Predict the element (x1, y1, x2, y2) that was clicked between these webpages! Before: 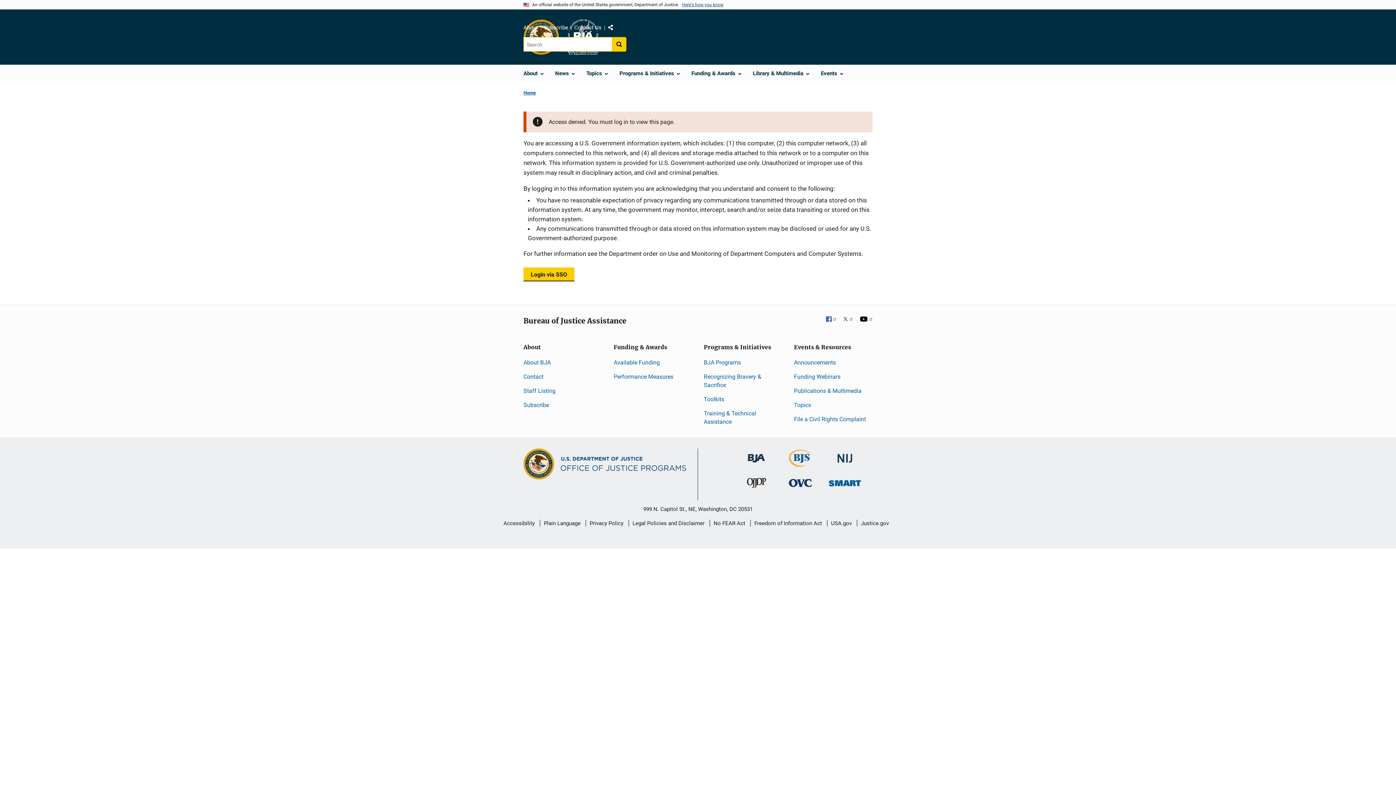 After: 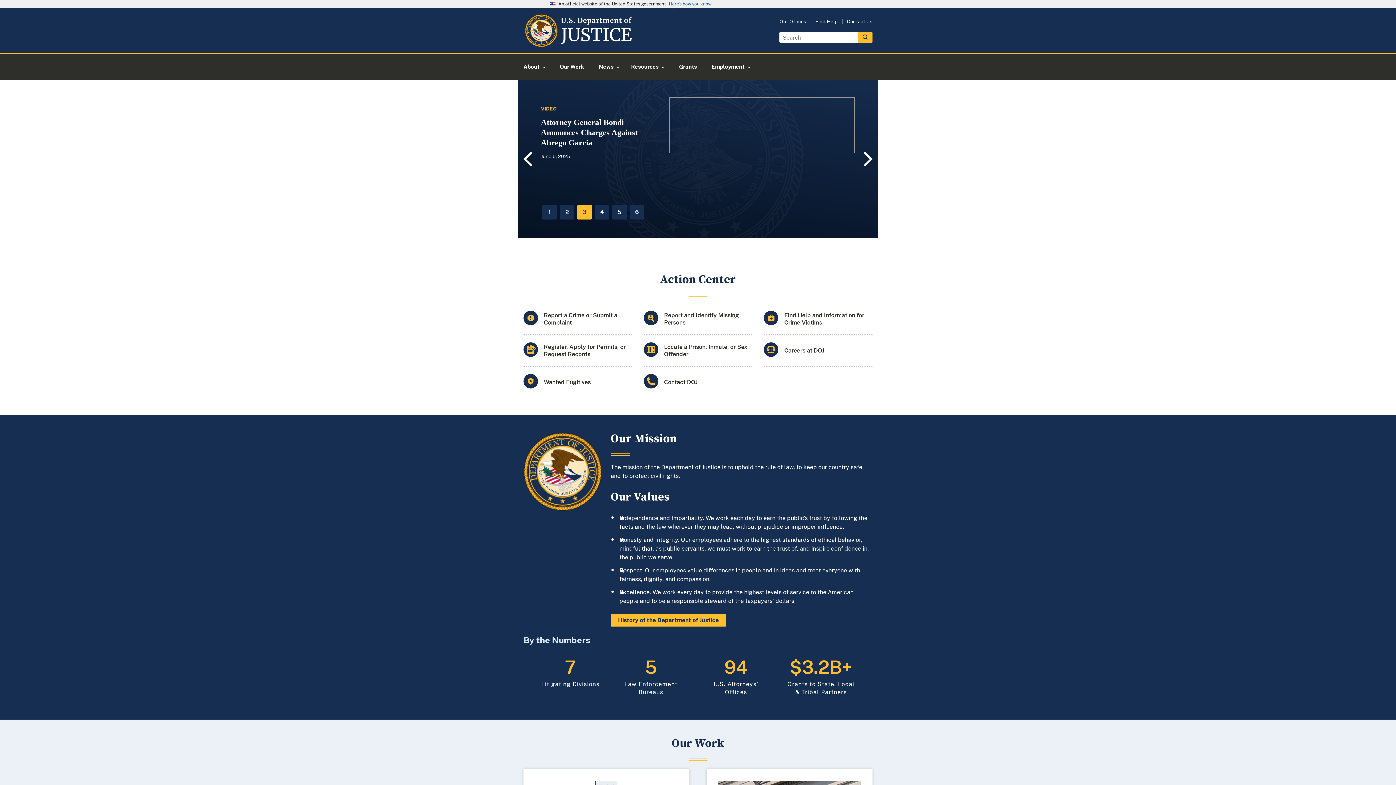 Action: label: Justice.gov bbox: (861, 514, 889, 532)